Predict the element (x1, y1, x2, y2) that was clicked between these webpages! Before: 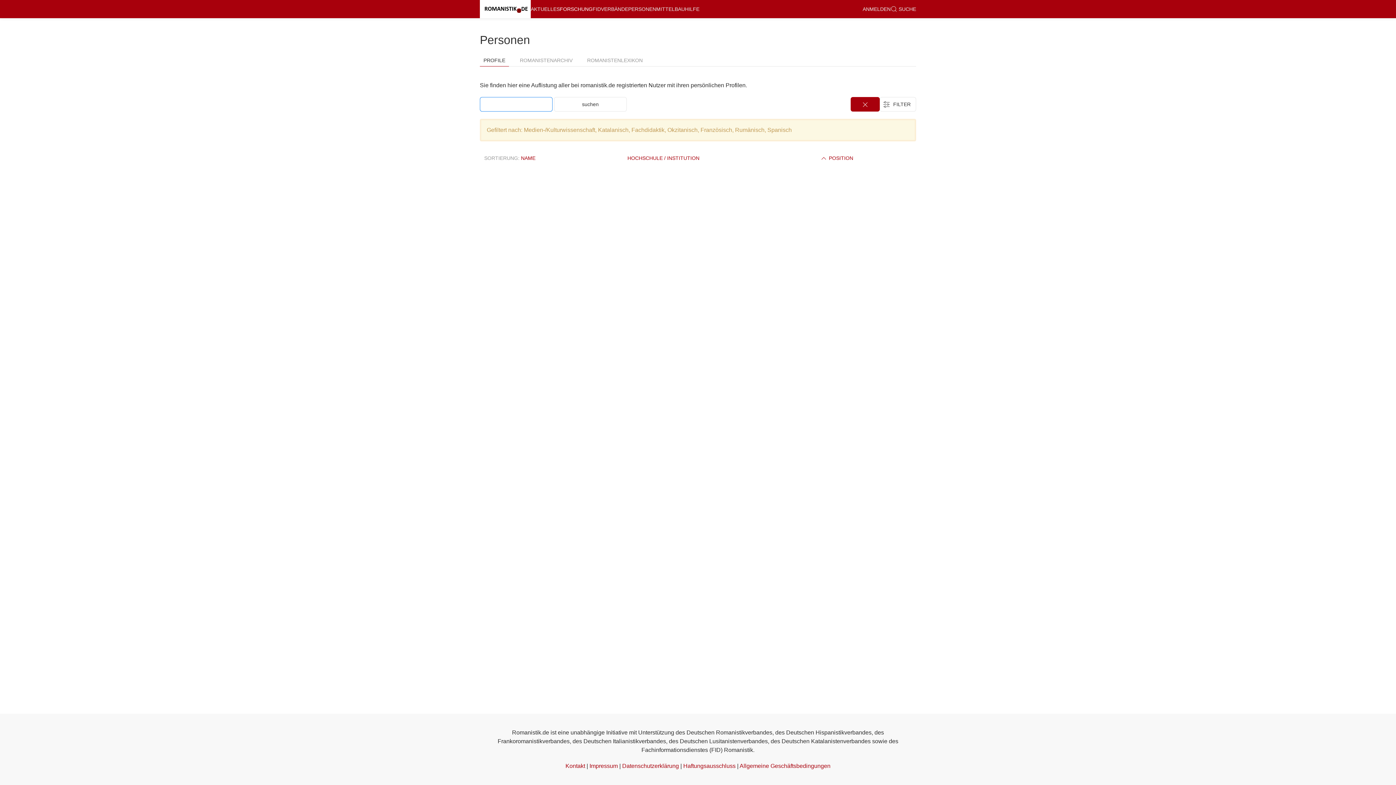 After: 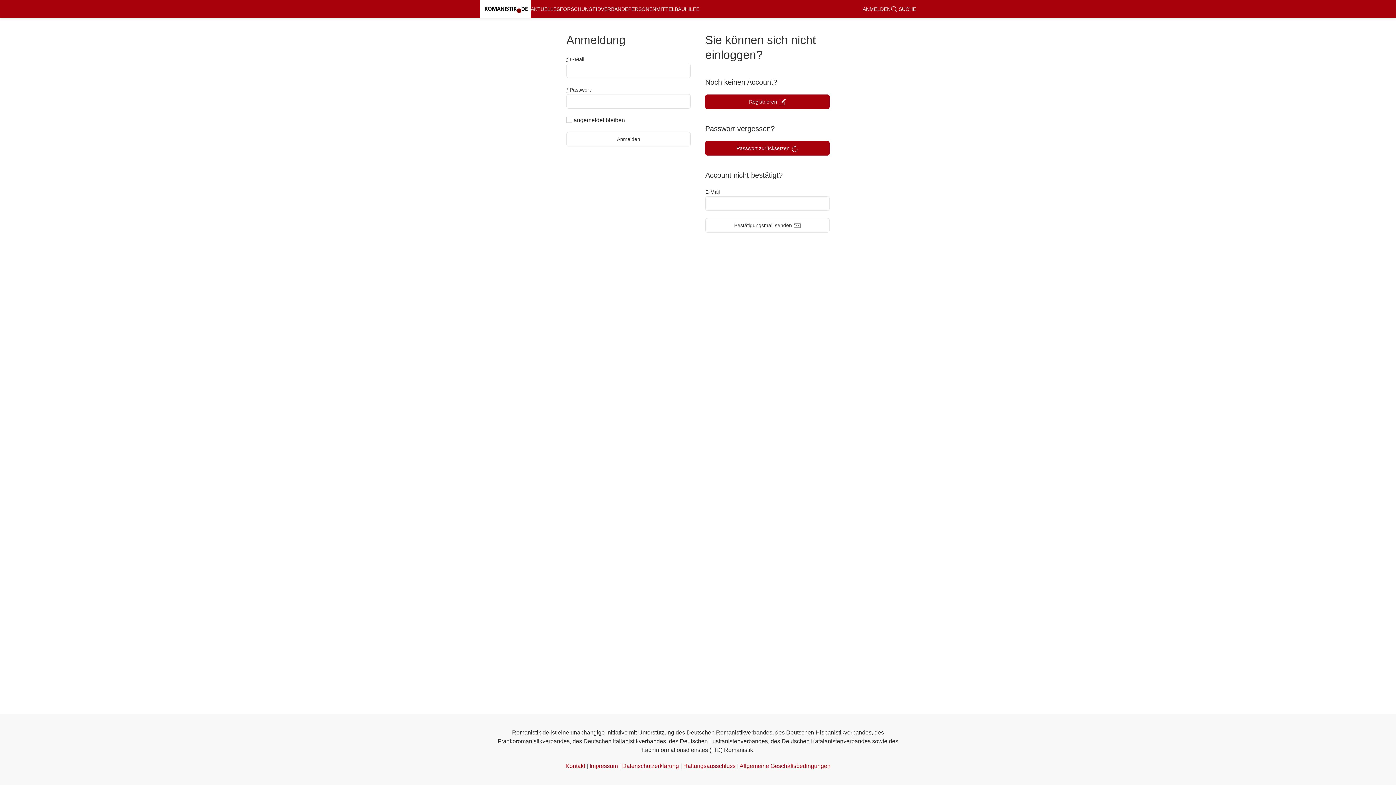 Action: bbox: (862, 0, 890, 18) label: ANMELDEN